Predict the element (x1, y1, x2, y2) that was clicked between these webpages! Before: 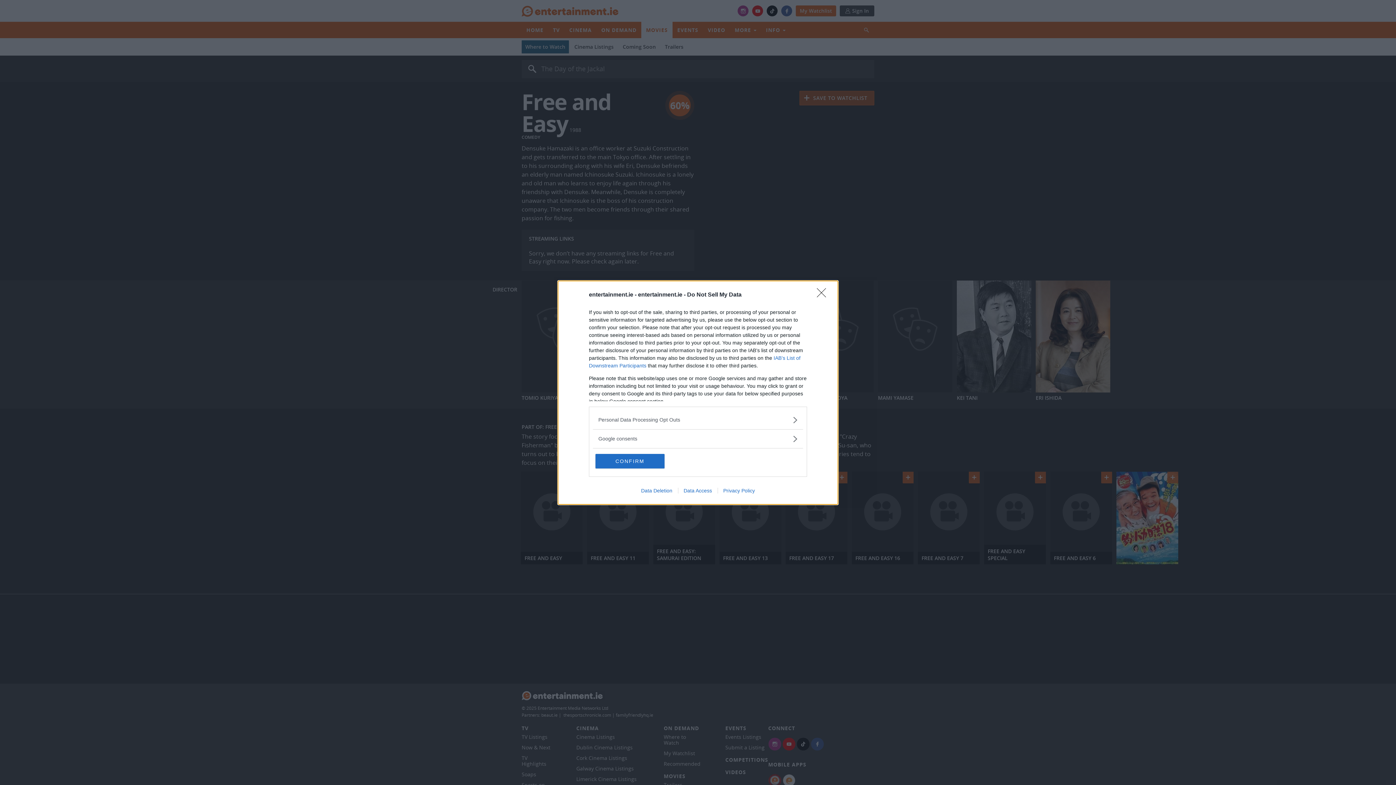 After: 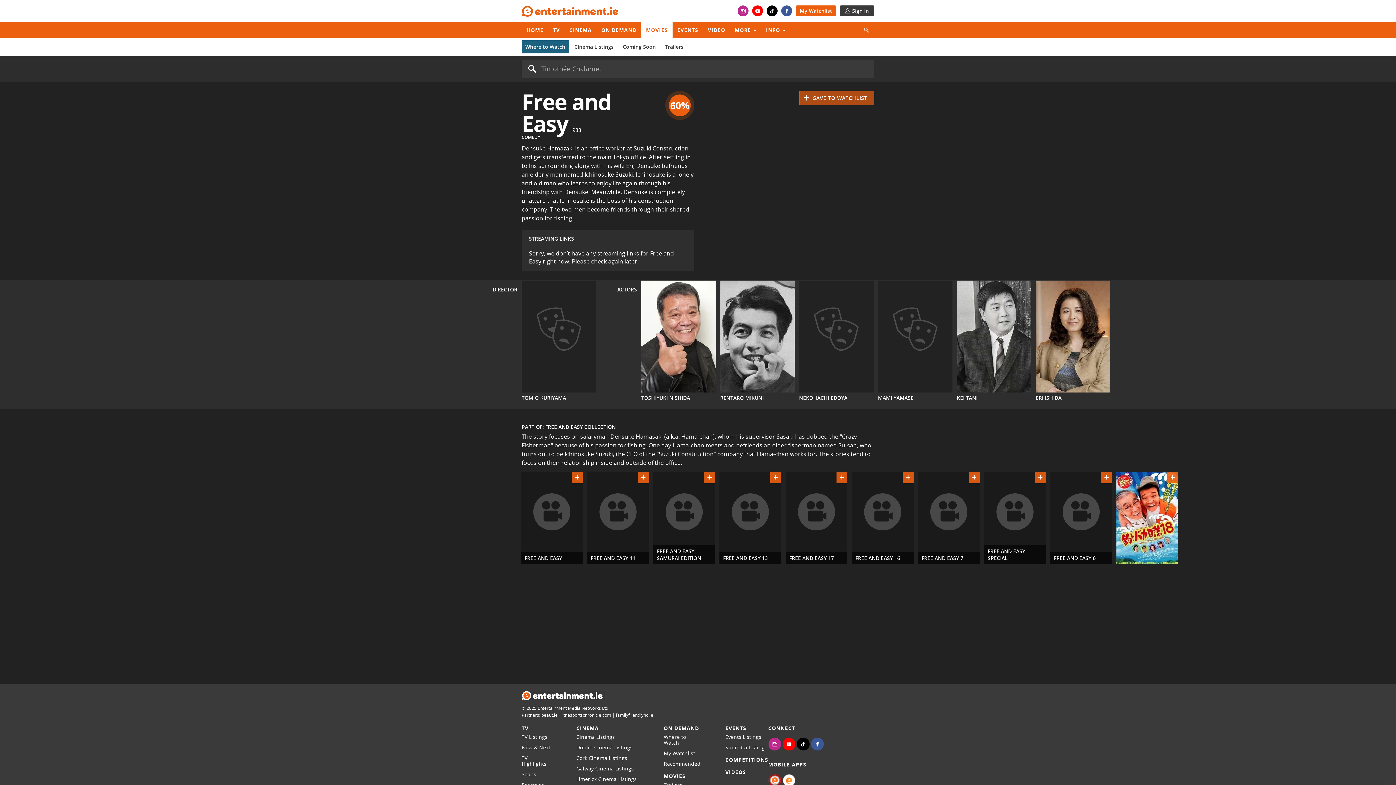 Action: bbox: (595, 454, 664, 468) label: CONFIRM